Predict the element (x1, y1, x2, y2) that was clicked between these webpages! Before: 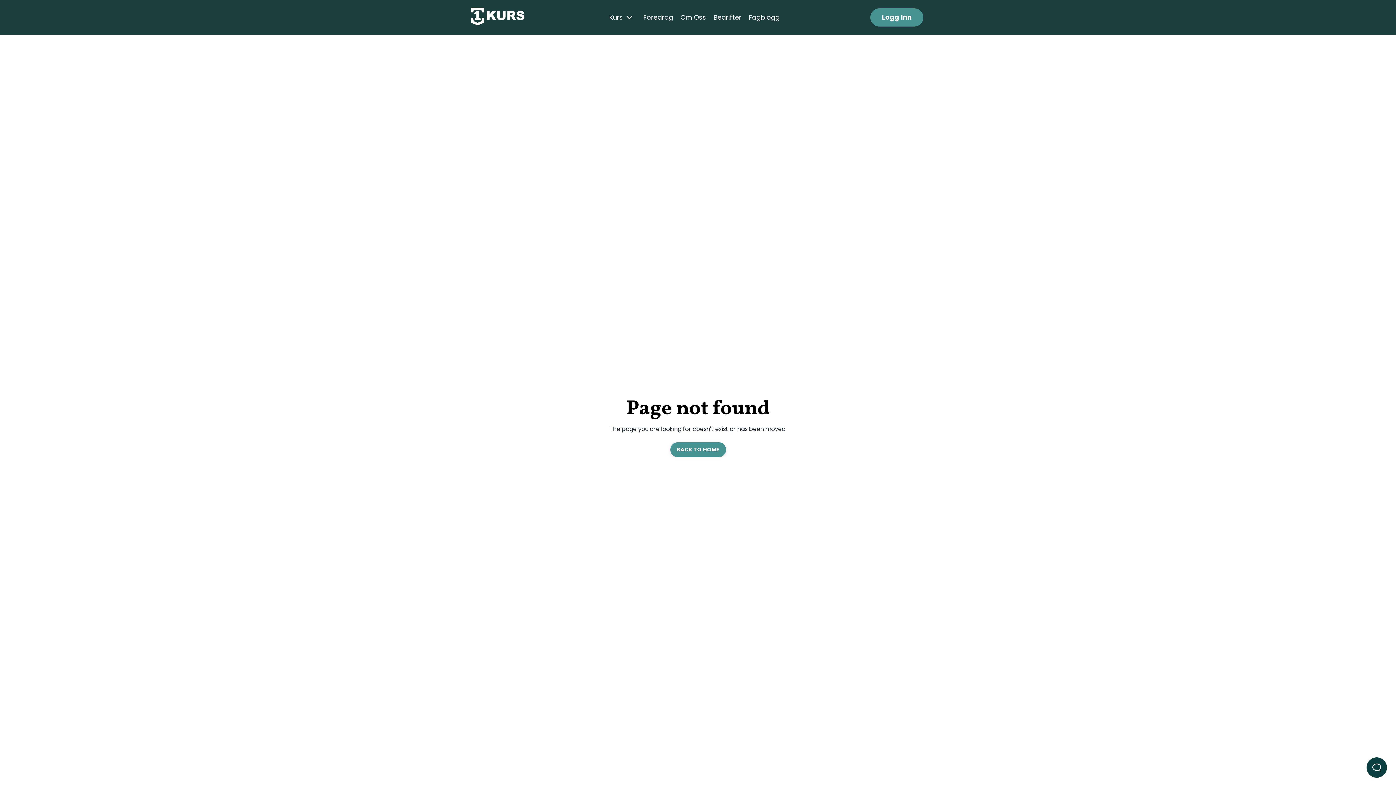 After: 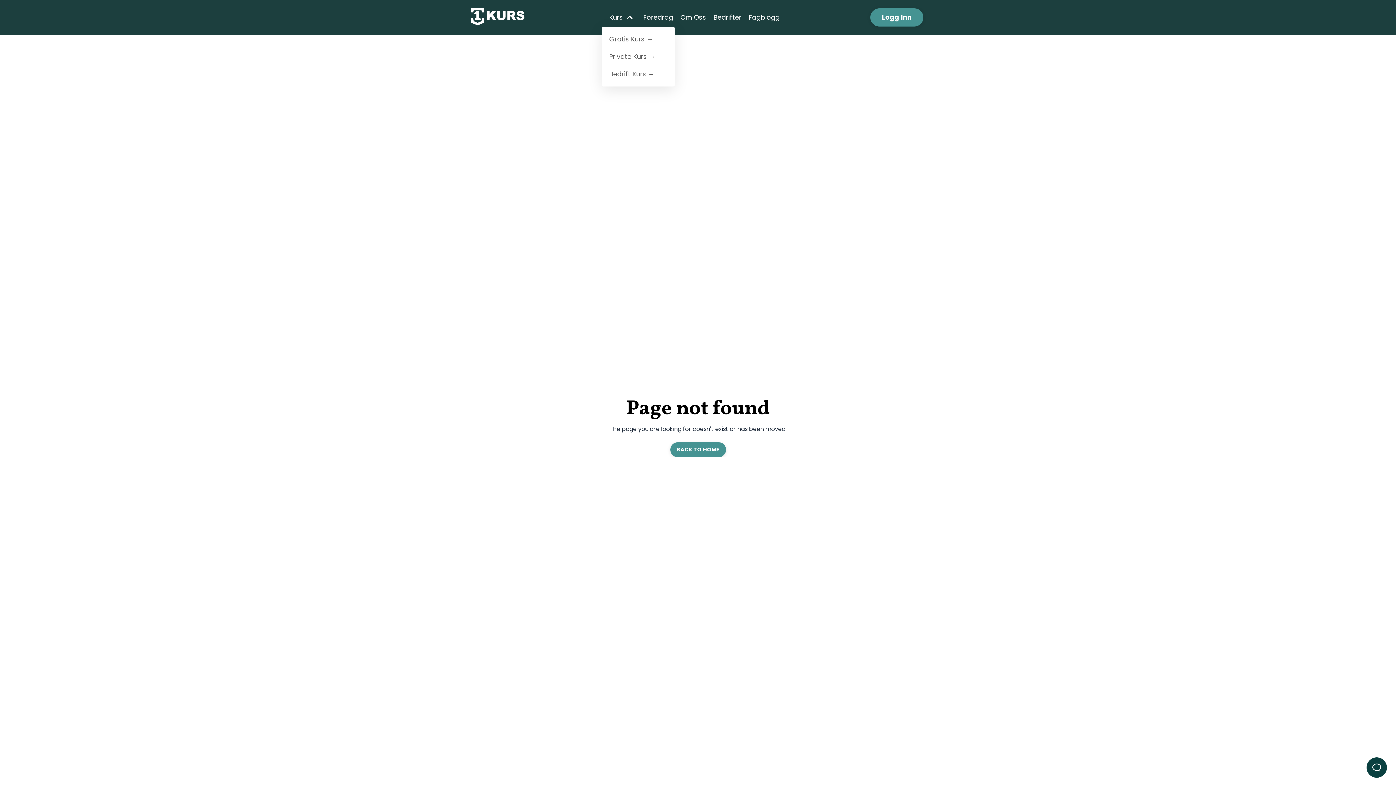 Action: bbox: (609, 12, 632, 22) label: Kurs 